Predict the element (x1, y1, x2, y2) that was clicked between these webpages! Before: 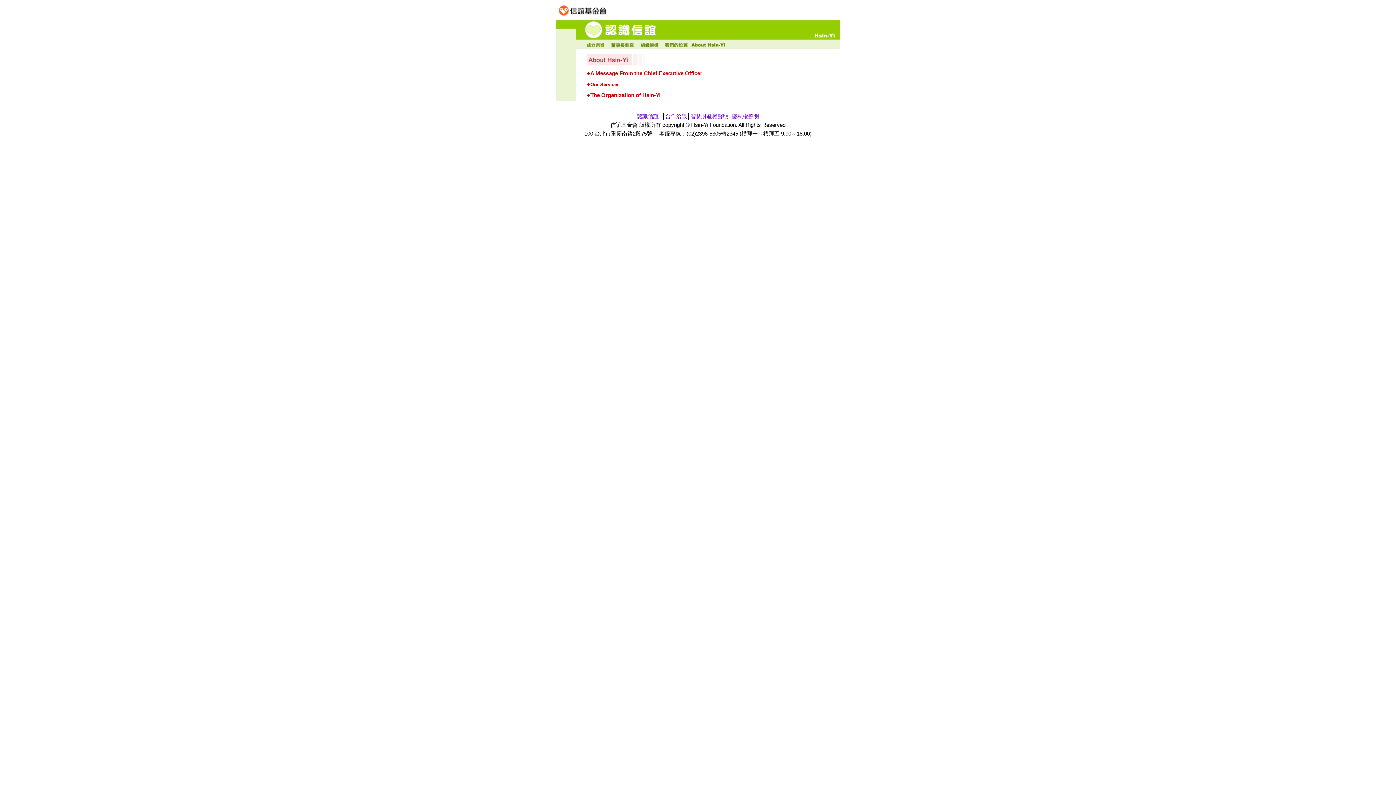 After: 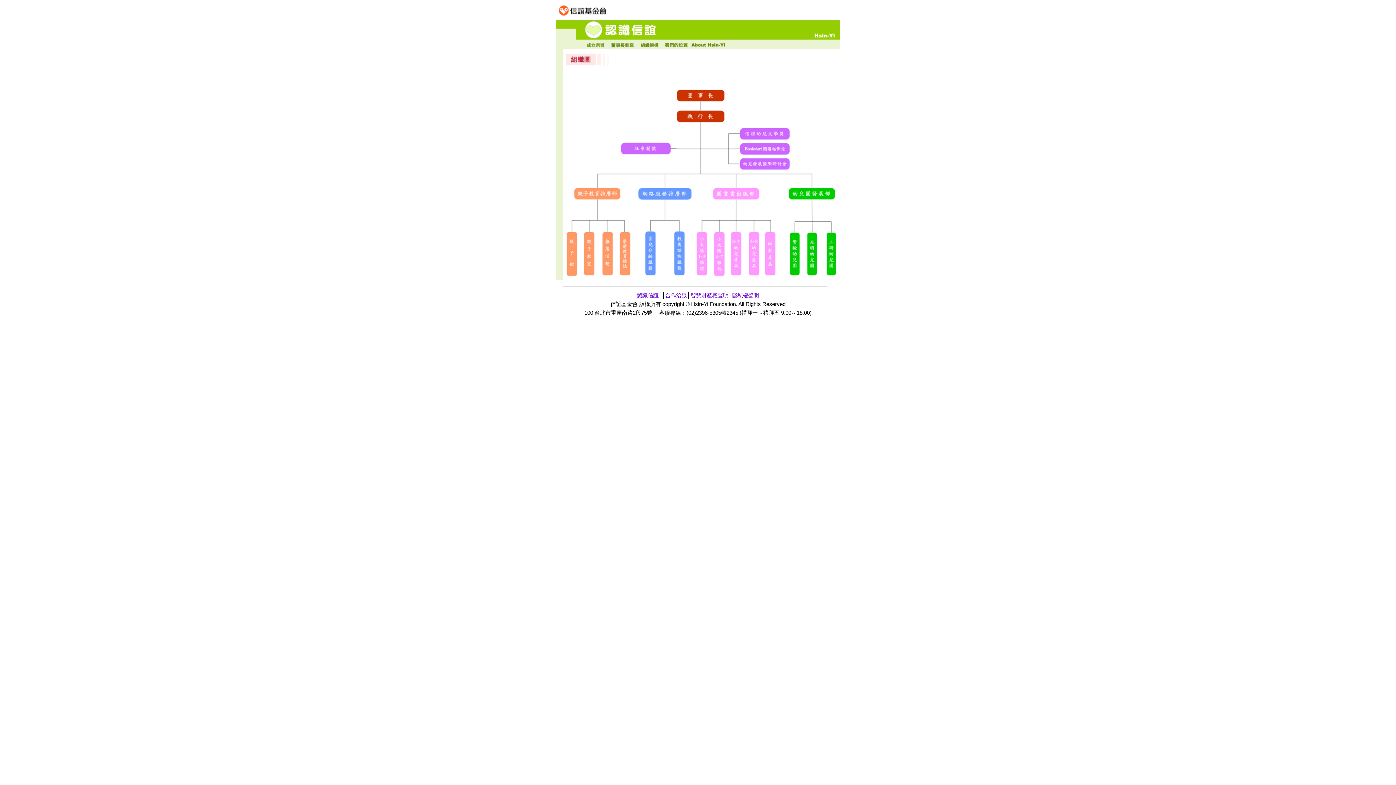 Action: bbox: (637, 44, 663, 50)